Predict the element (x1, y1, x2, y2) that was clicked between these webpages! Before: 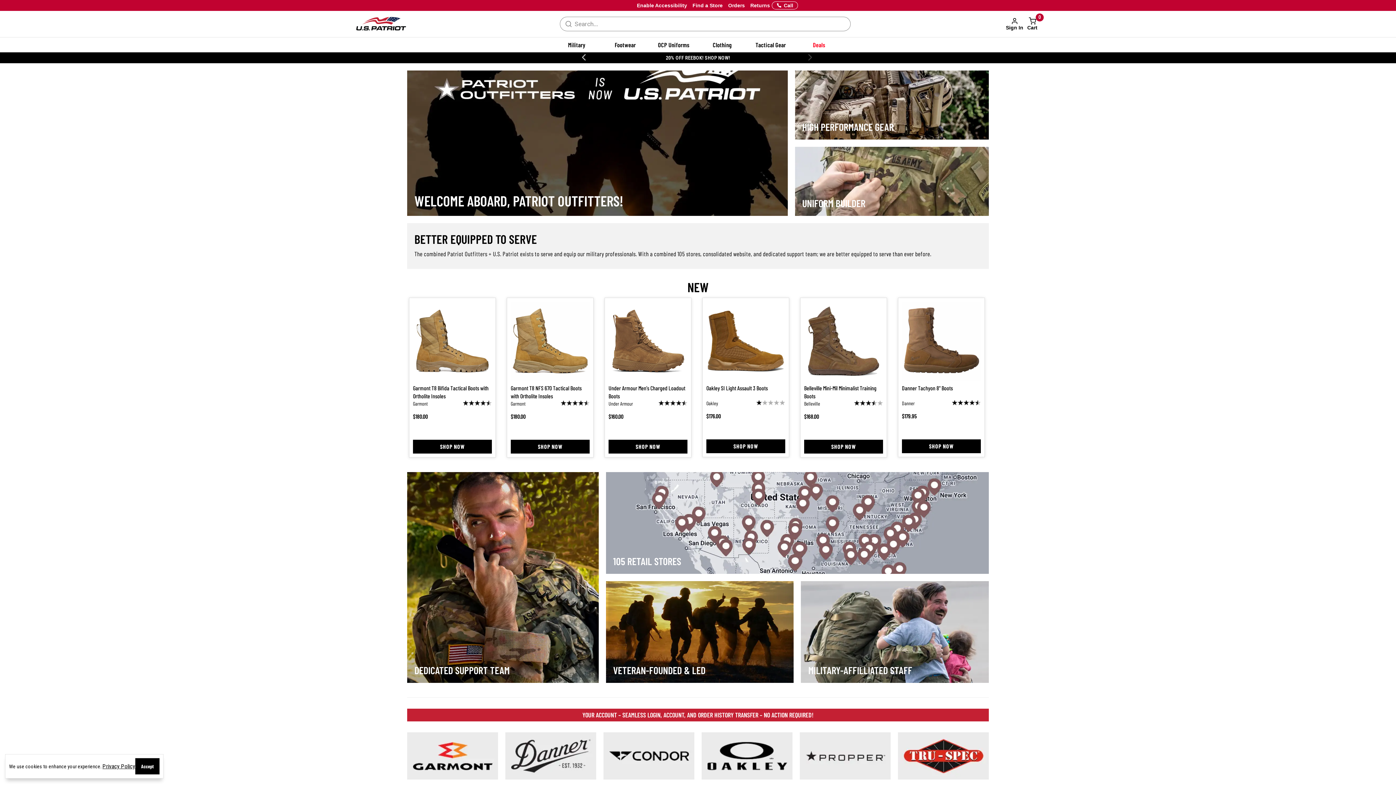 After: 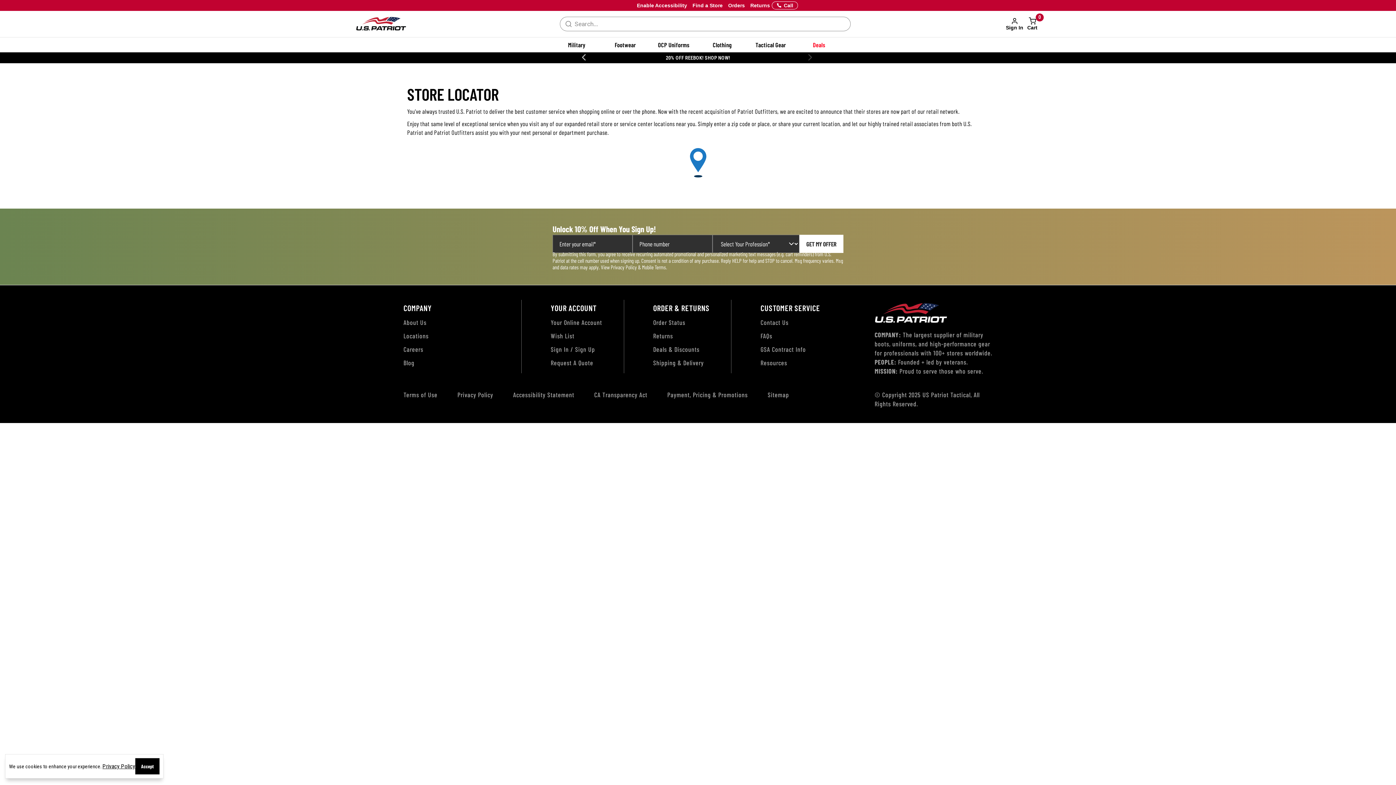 Action: bbox: (689, 2, 724, 8) label: Find a Store